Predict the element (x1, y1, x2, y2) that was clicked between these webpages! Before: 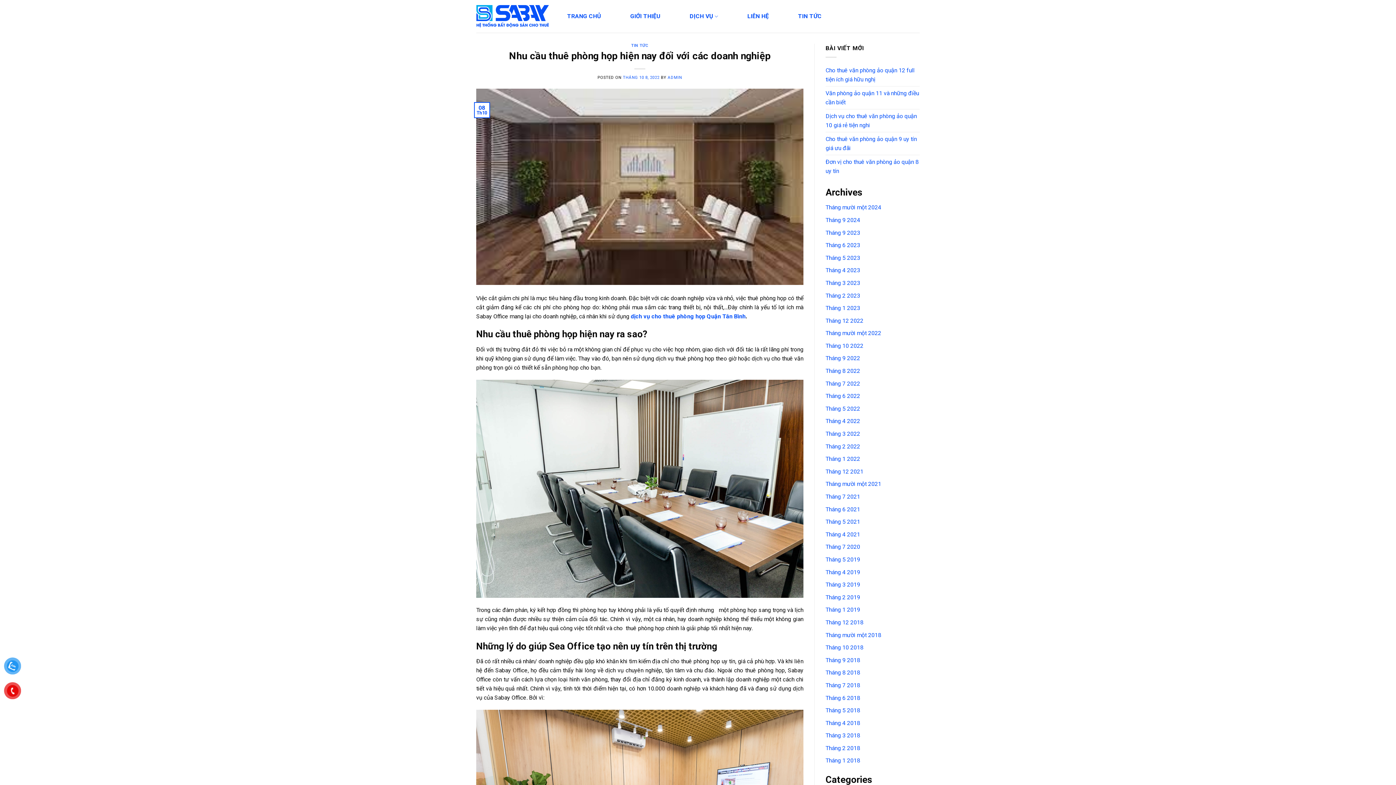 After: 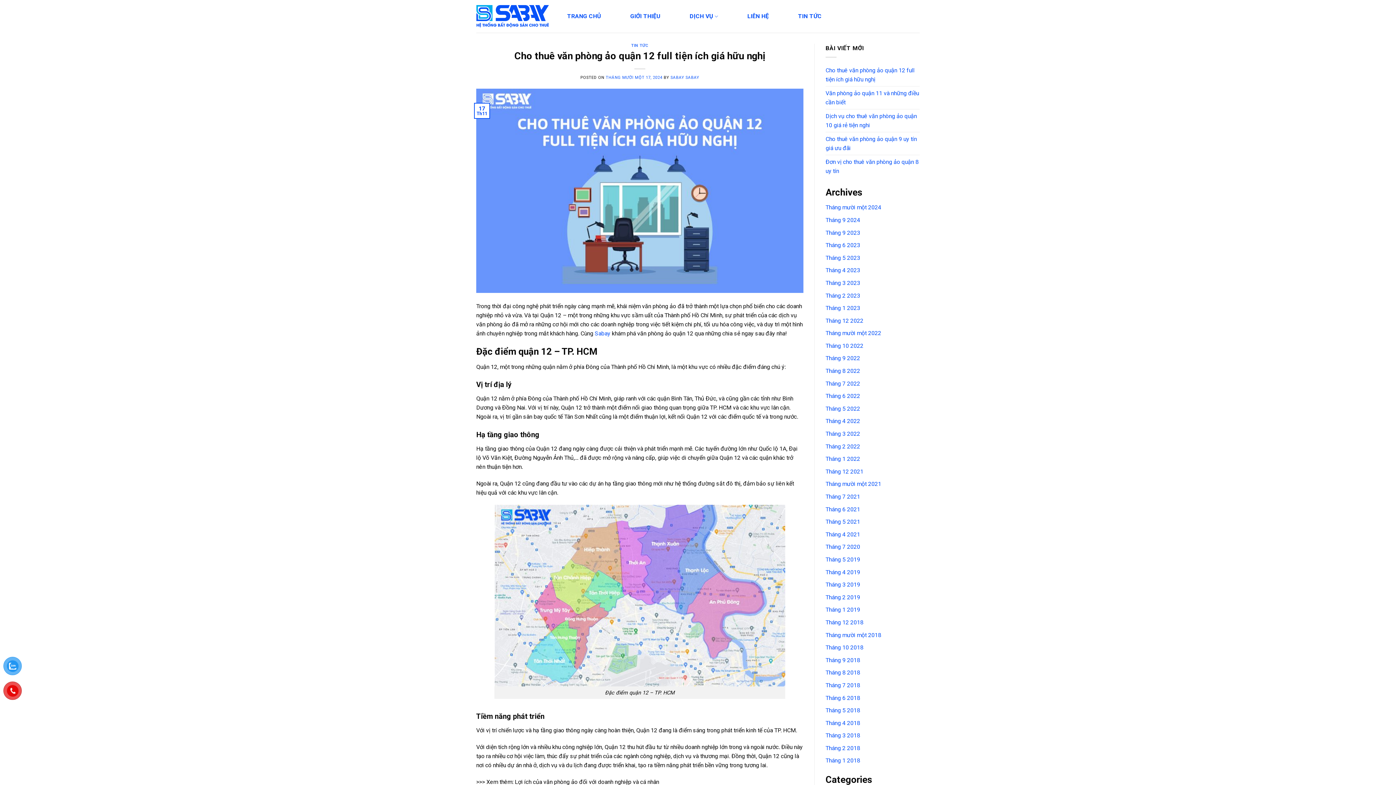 Action: bbox: (825, 63, 920, 86) label: Cho thuê văn phòng ảo quận 12 full tiện ích giá hữu nghị